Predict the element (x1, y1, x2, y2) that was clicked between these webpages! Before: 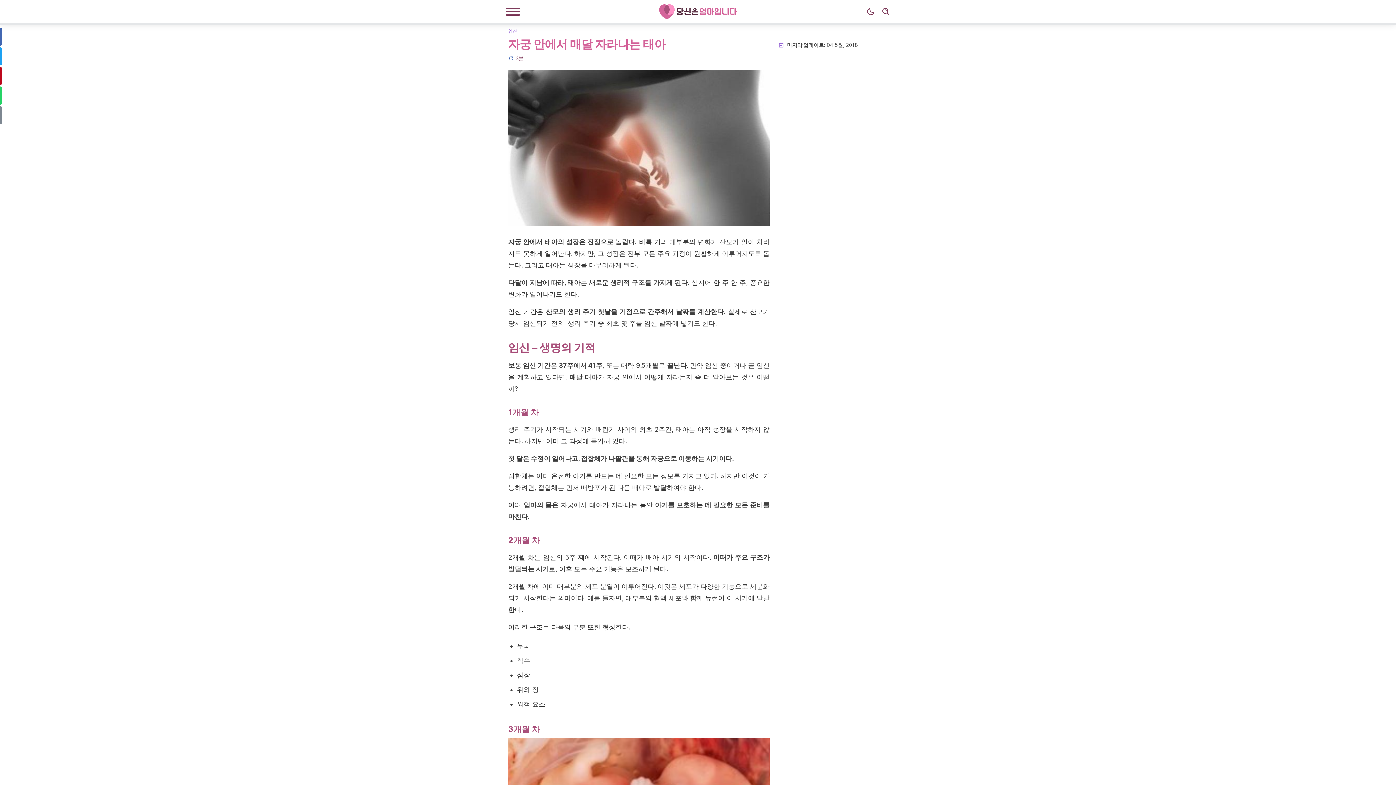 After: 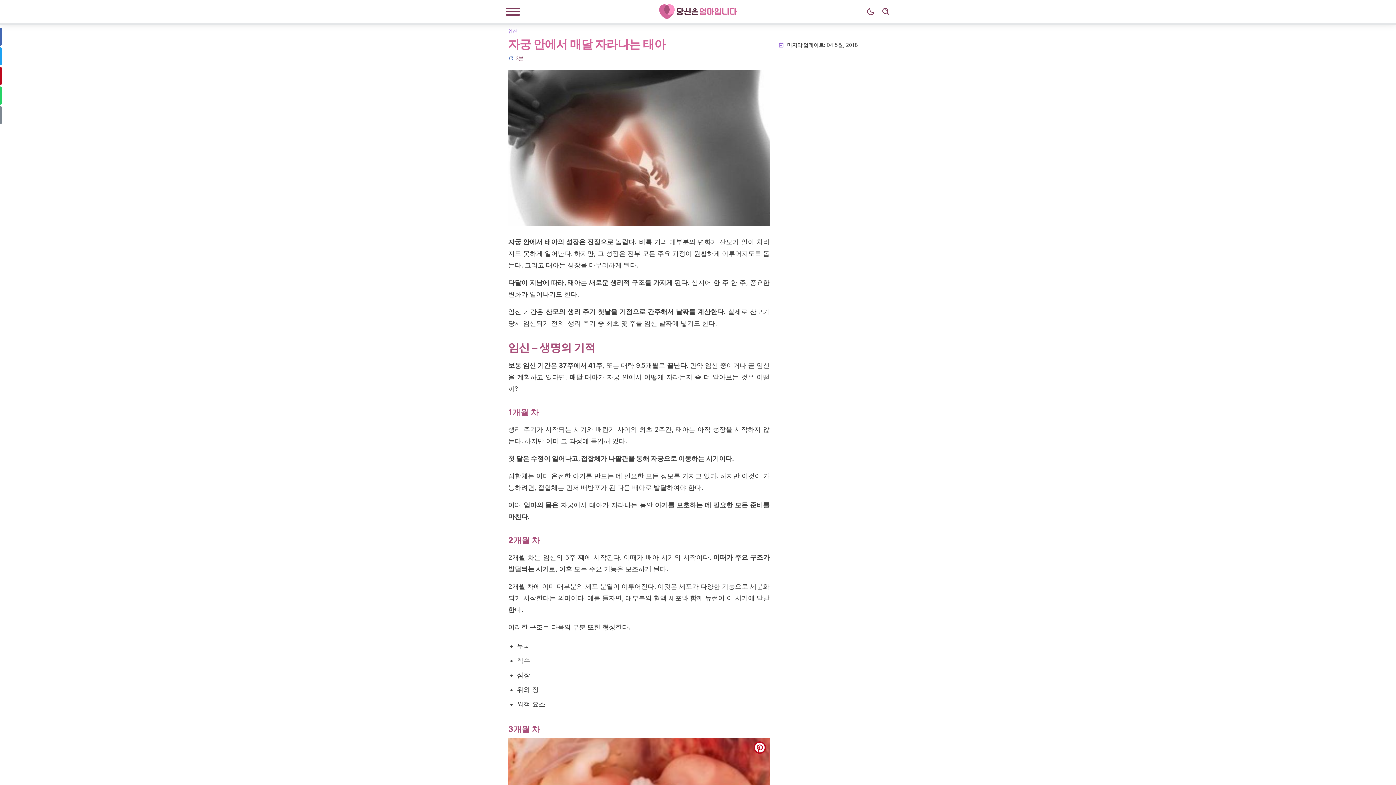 Action: bbox: (753, 741, 766, 754) label: pinterest